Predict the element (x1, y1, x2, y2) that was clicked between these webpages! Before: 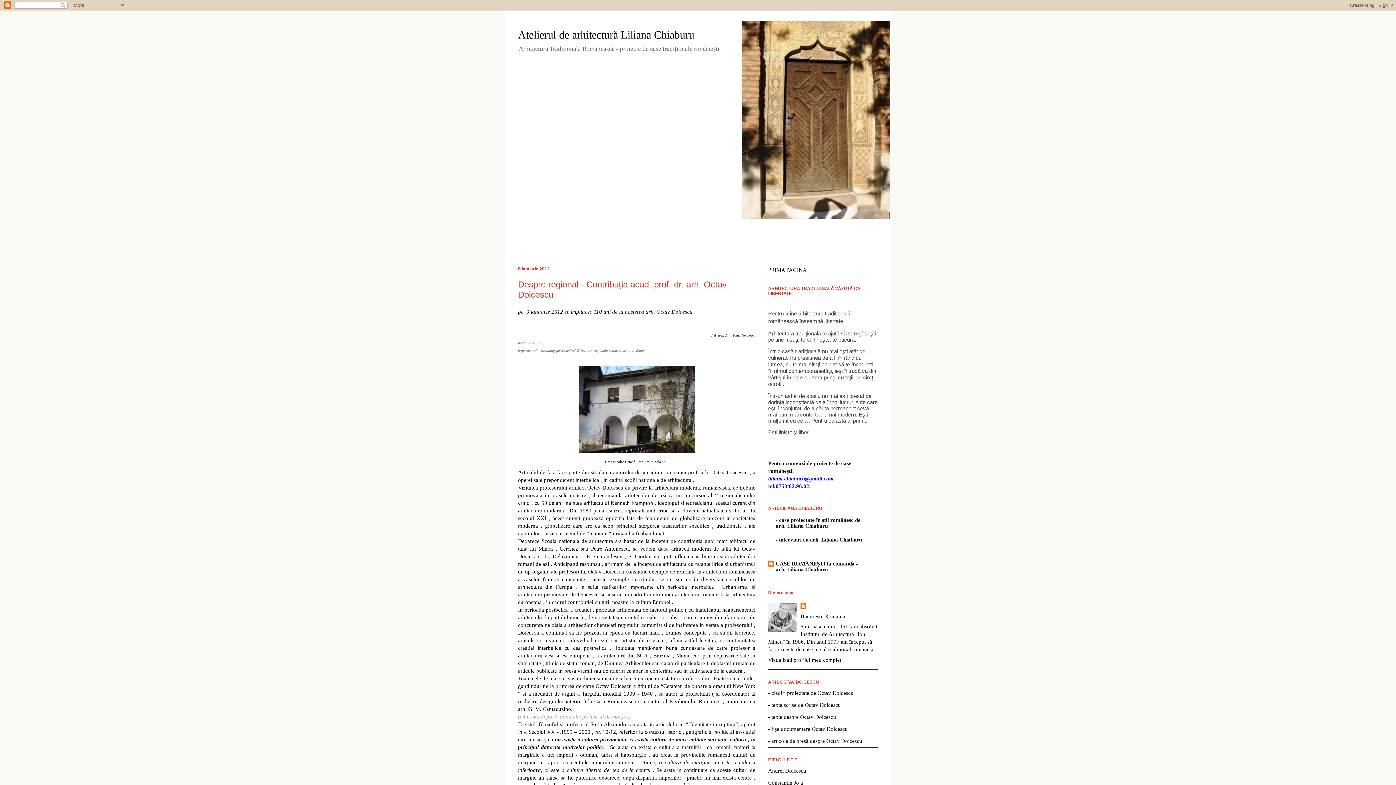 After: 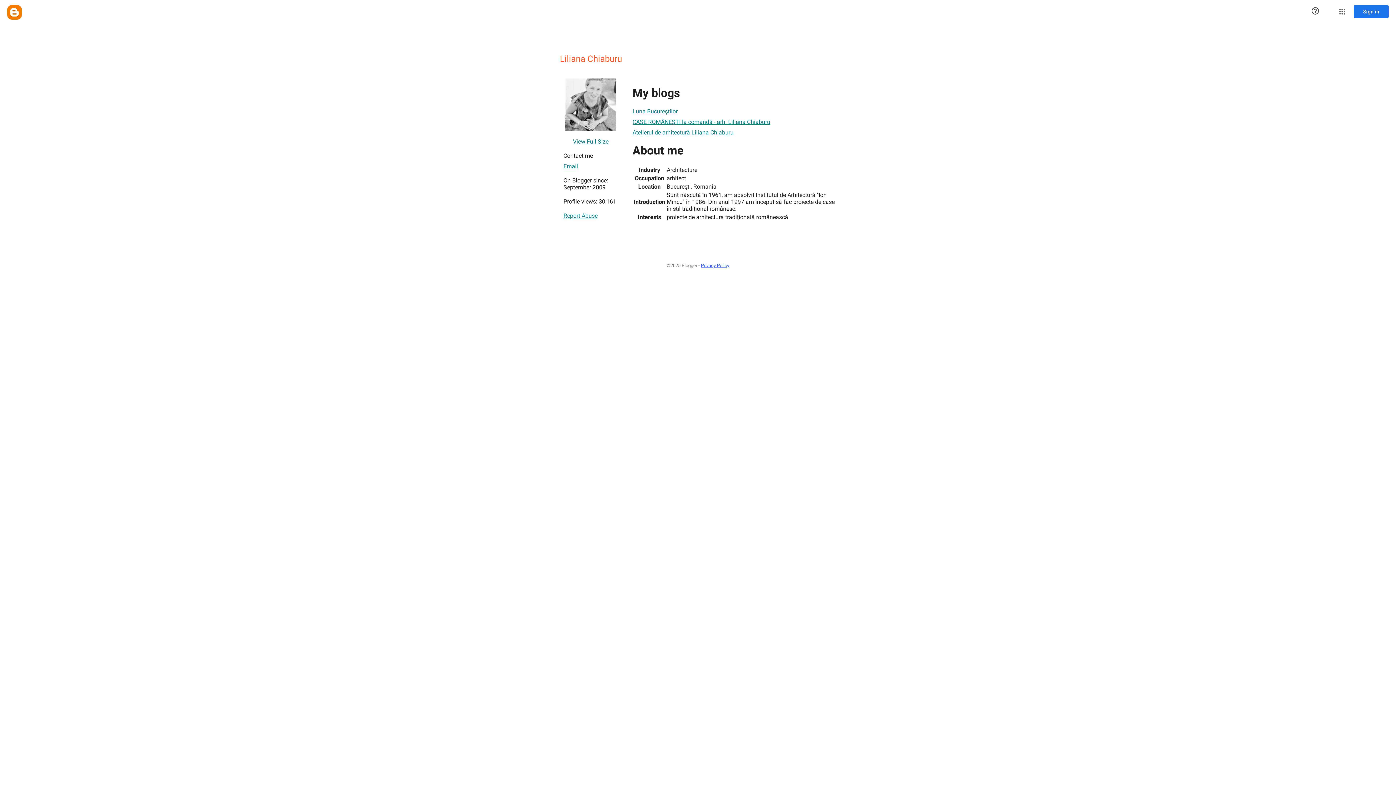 Action: bbox: (768, 657, 841, 663) label: Vizualizați profilul meu complet